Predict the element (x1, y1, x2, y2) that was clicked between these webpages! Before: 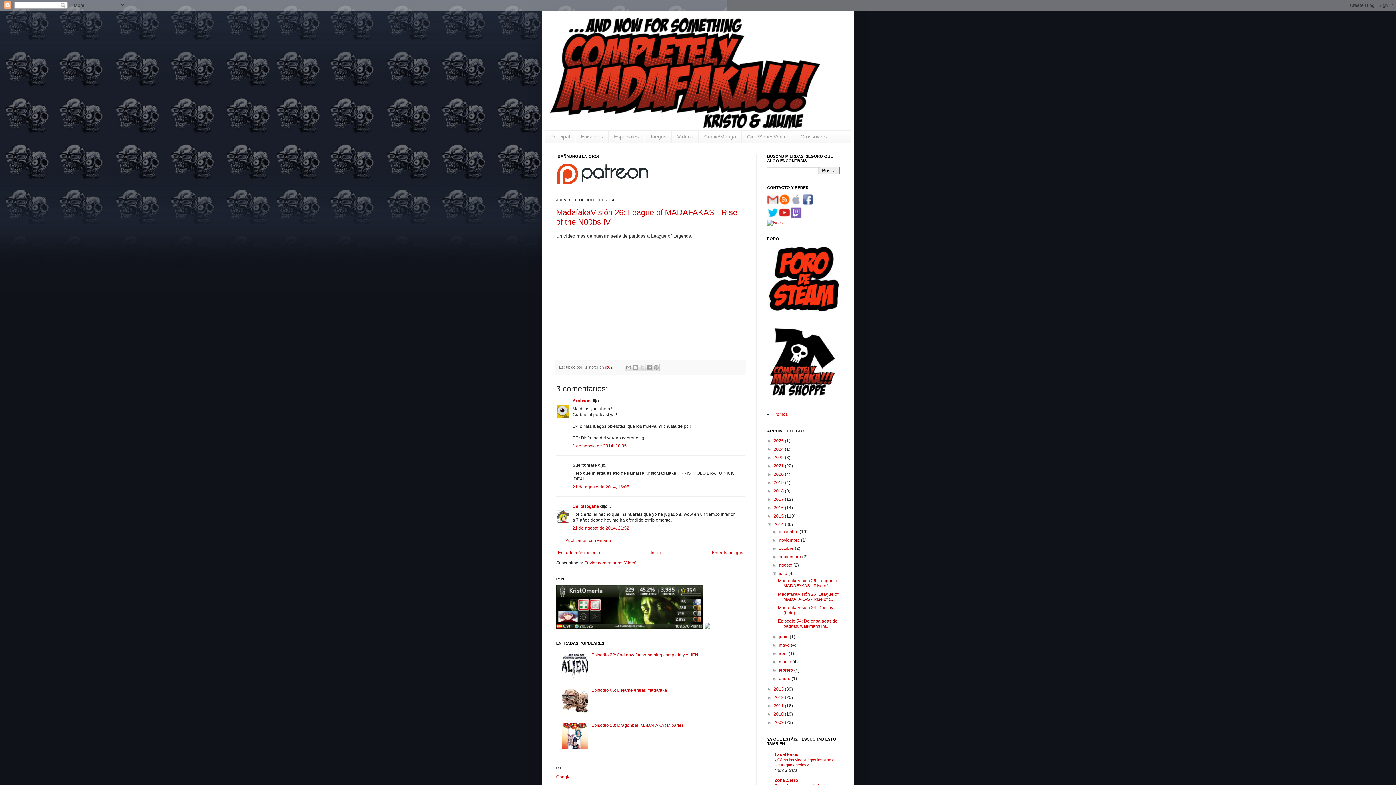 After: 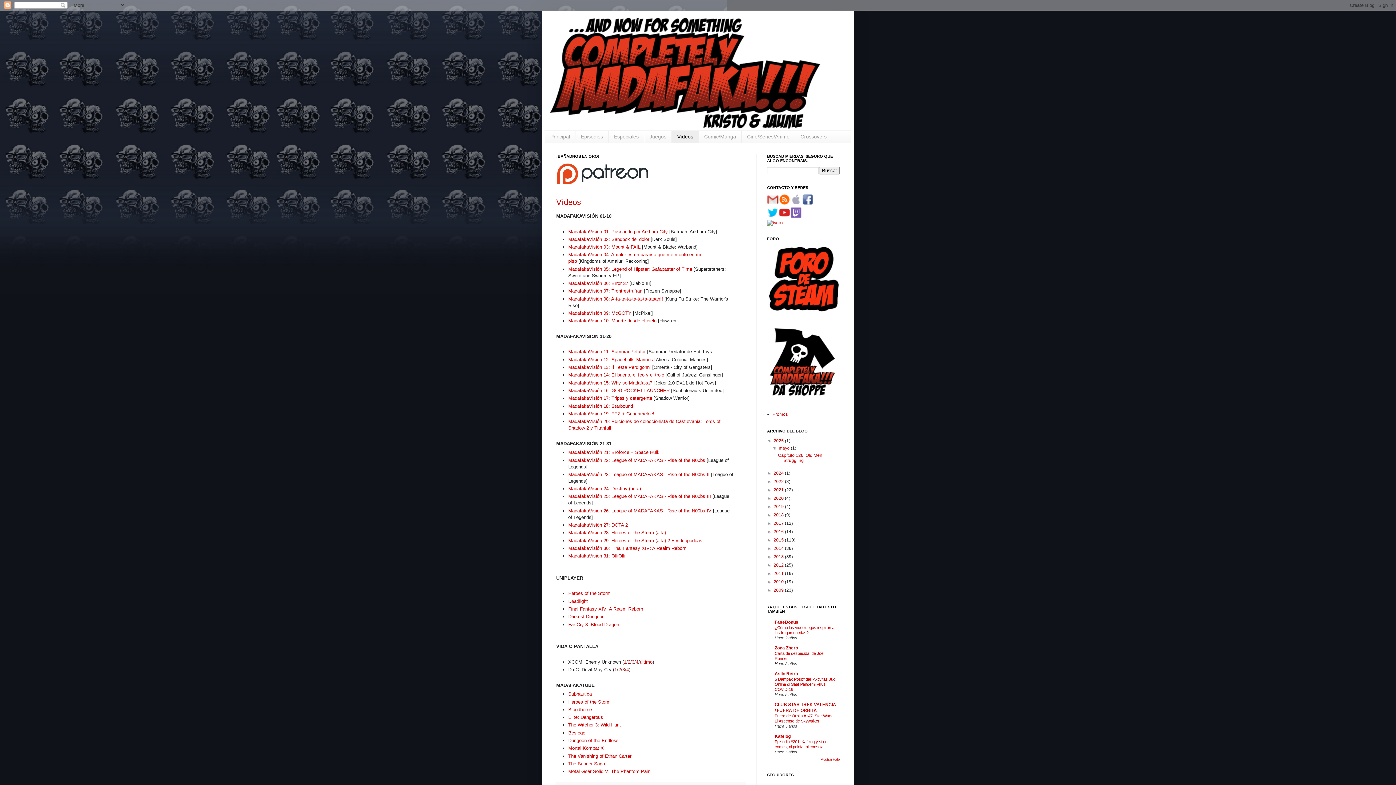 Action: label: Vídeos bbox: (672, 130, 698, 142)